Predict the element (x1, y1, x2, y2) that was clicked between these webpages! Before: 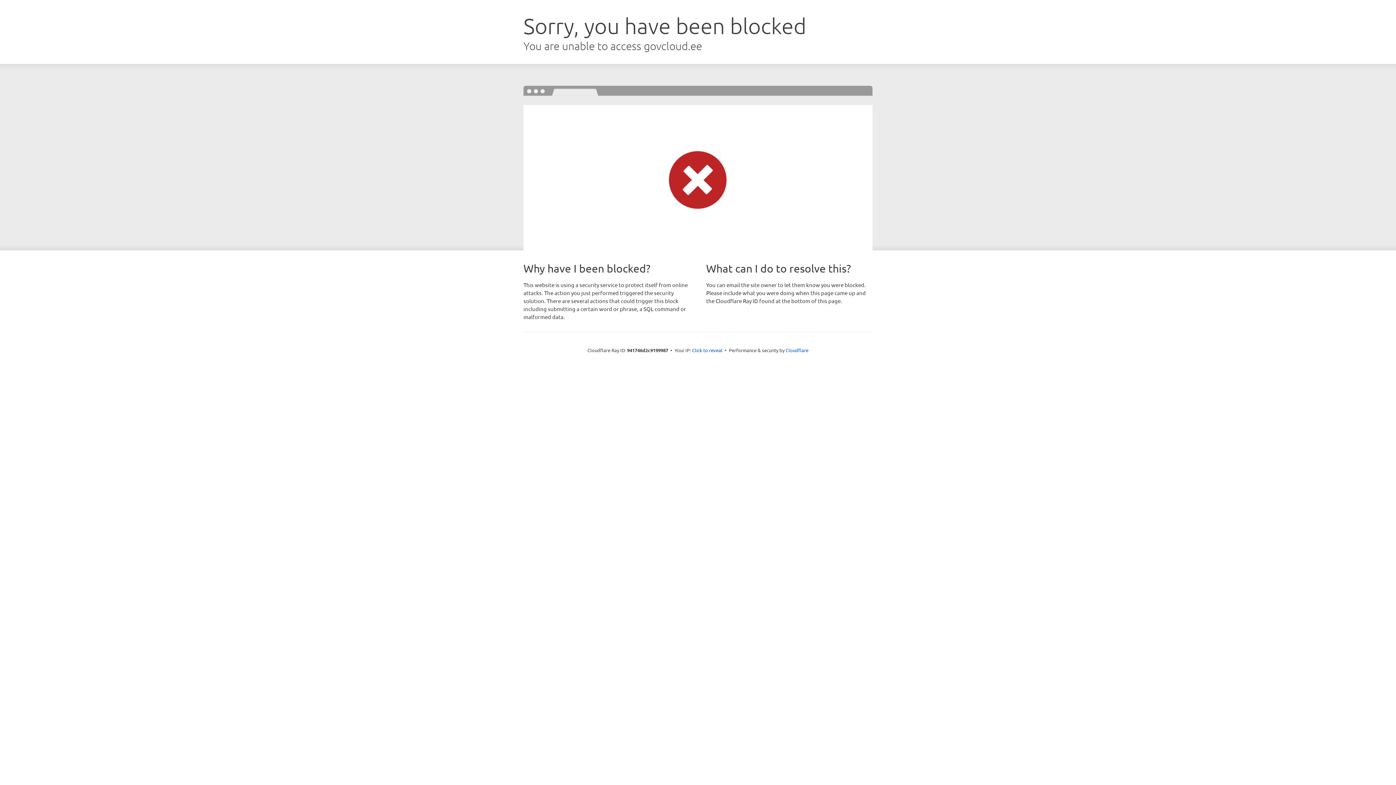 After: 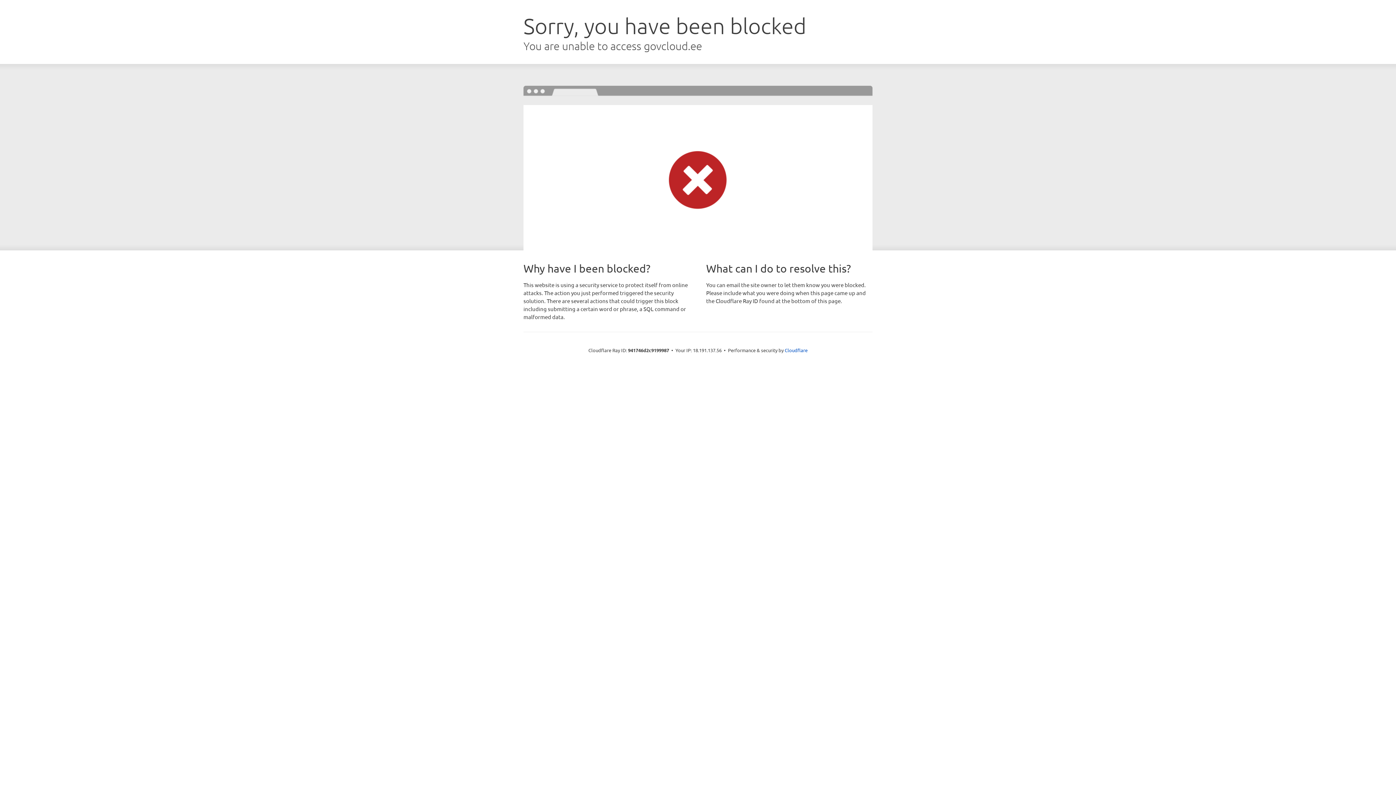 Action: bbox: (692, 346, 722, 353) label: Click to reveal